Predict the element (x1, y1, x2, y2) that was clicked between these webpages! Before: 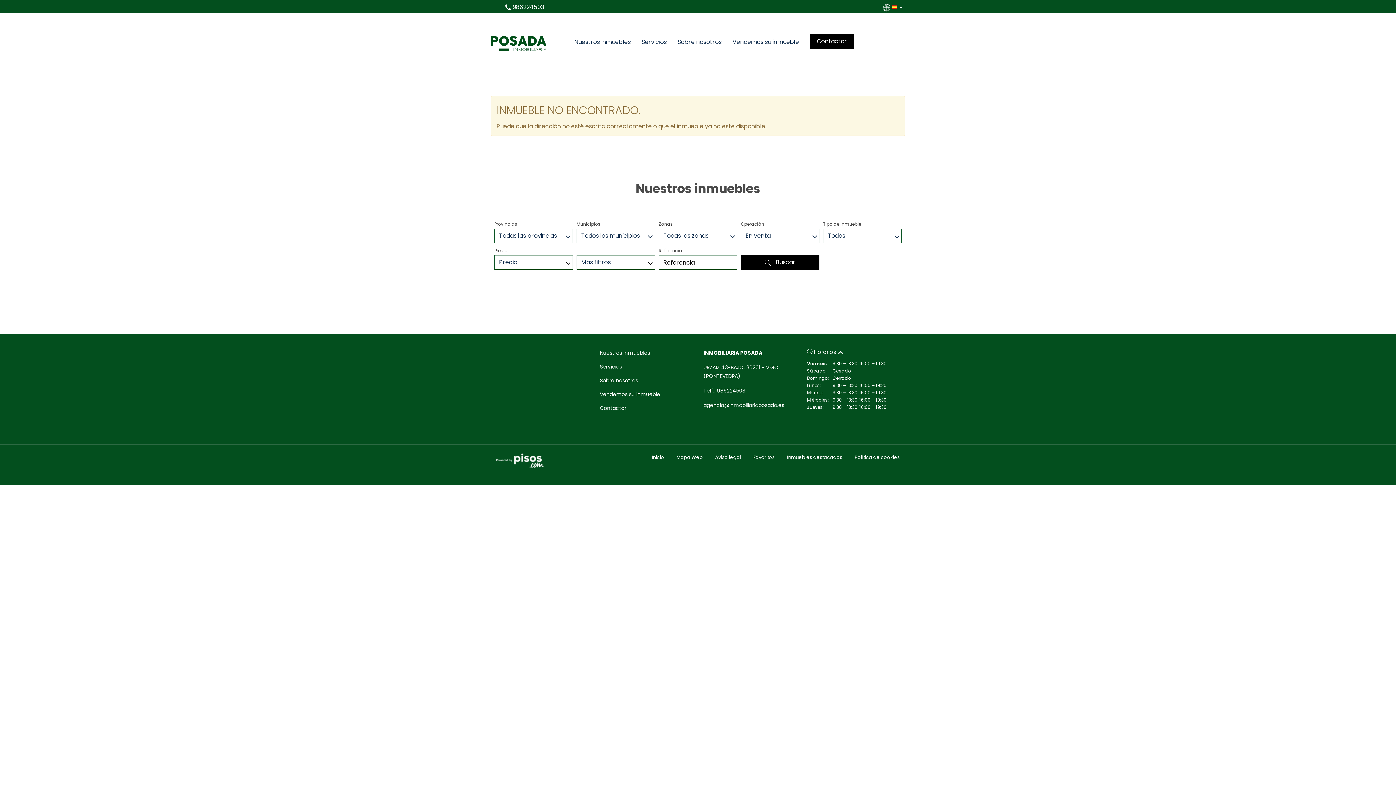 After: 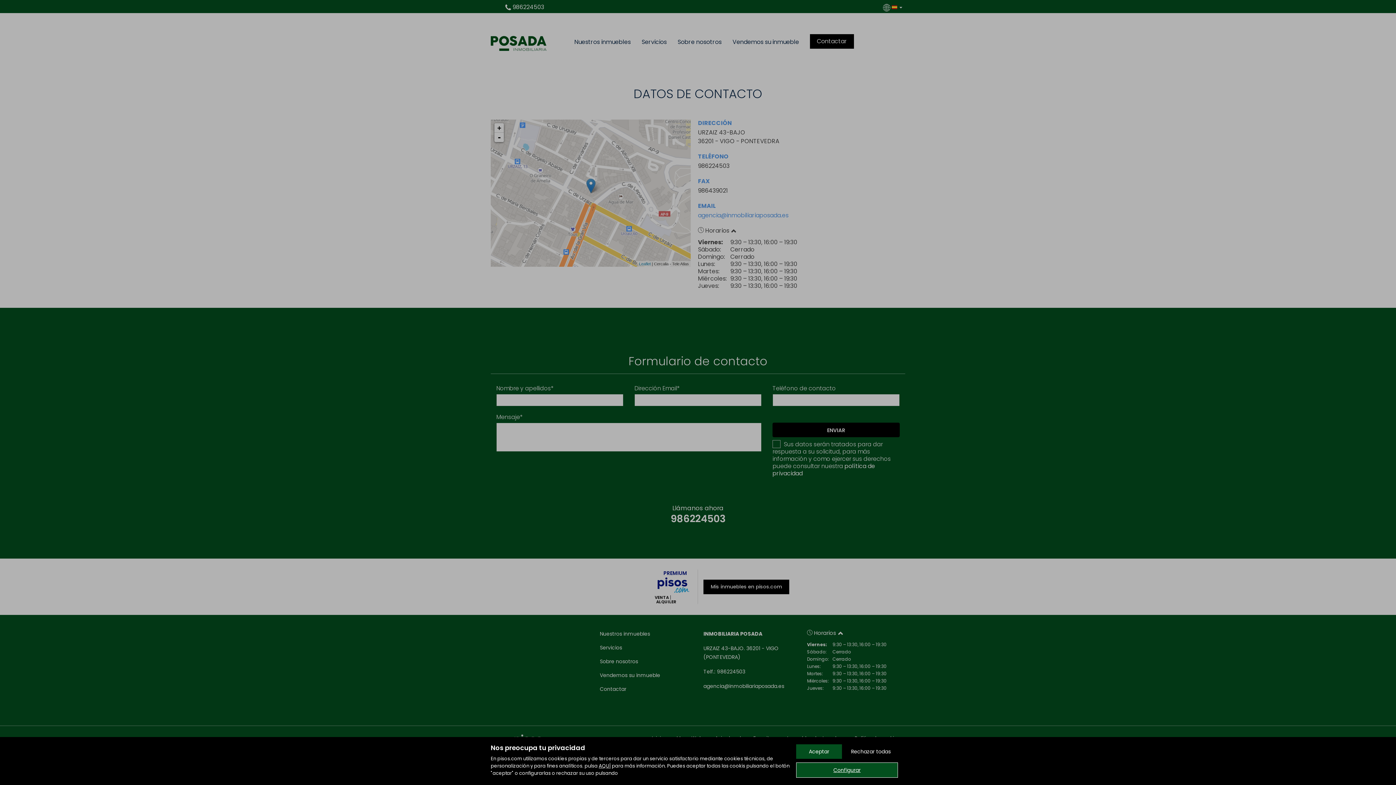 Action: bbox: (600, 404, 626, 412) label: Contactar